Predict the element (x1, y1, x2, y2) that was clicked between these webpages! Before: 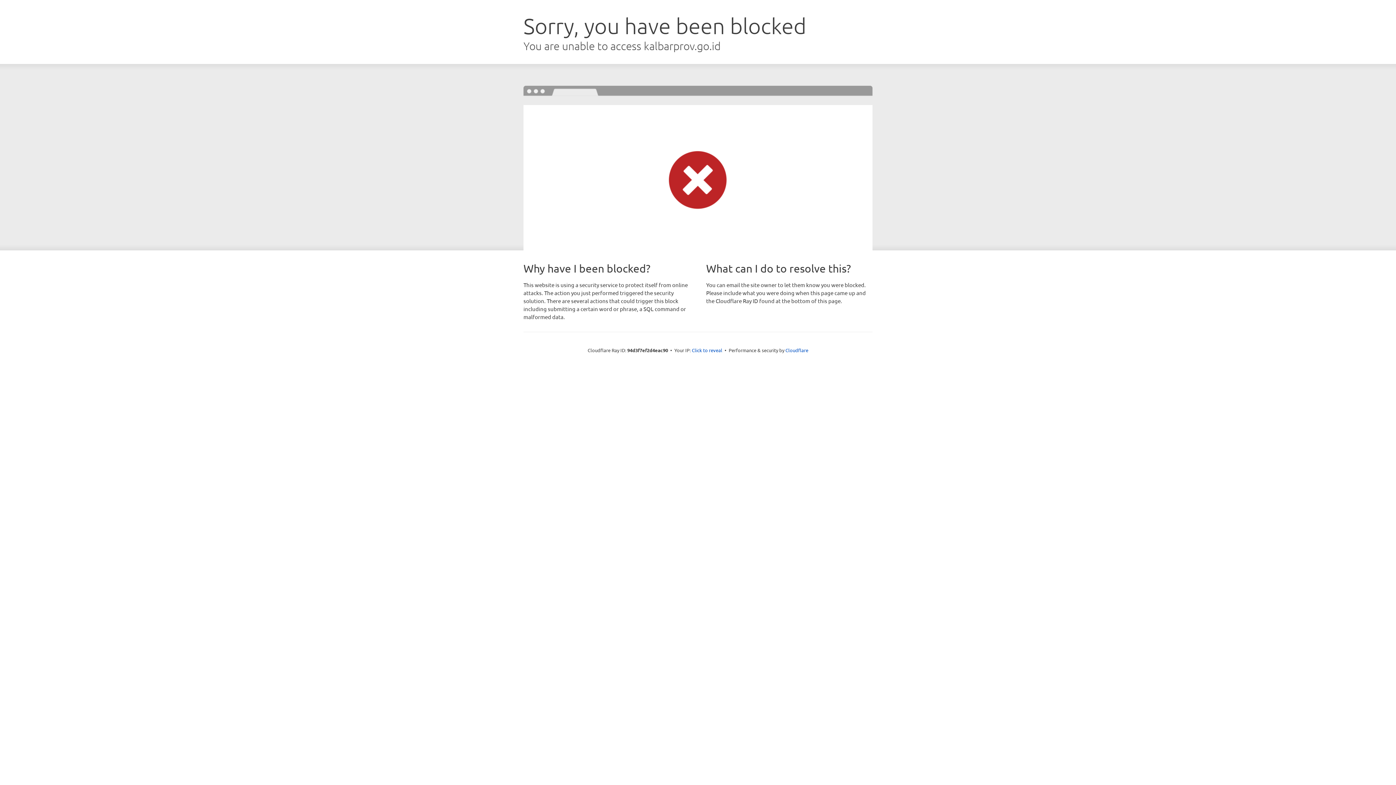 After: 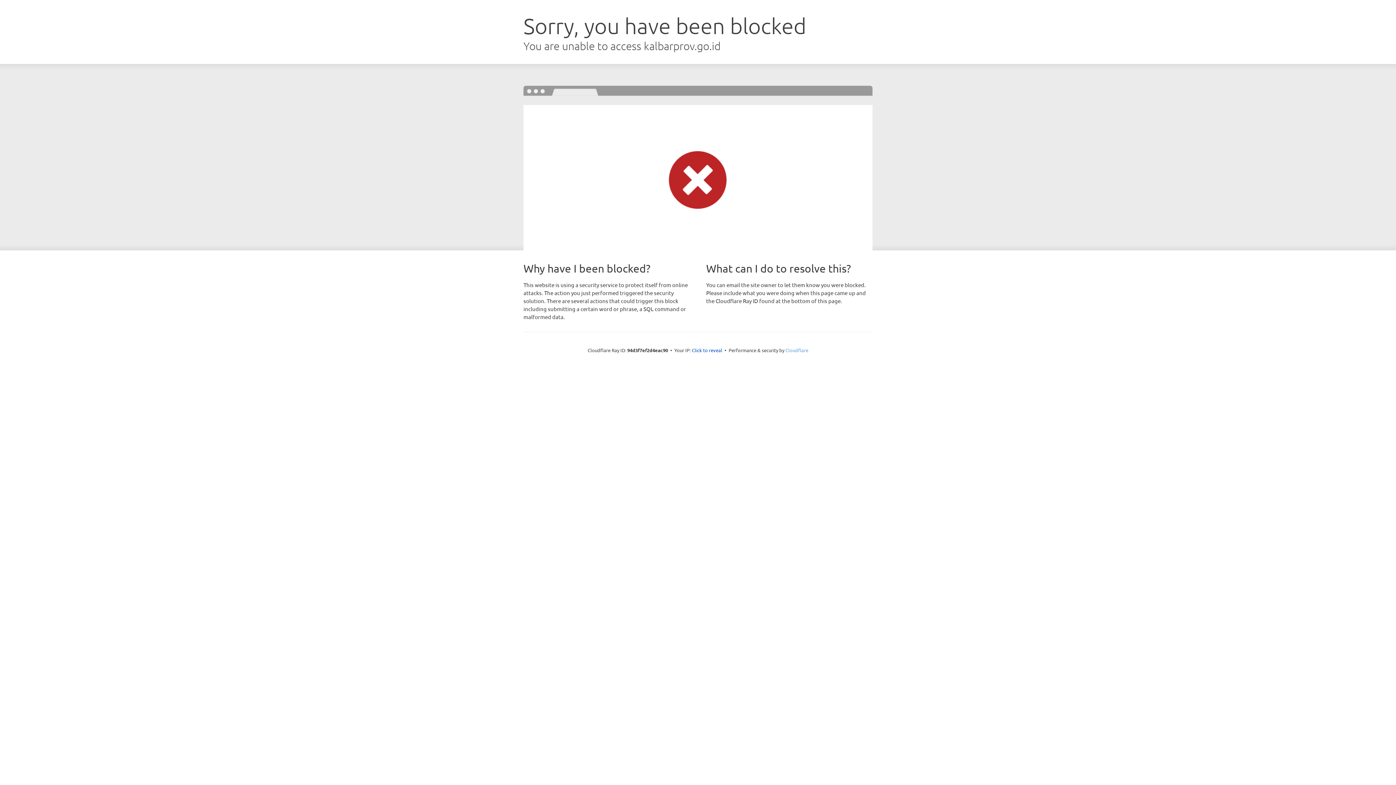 Action: bbox: (785, 347, 808, 353) label: Cloudflare